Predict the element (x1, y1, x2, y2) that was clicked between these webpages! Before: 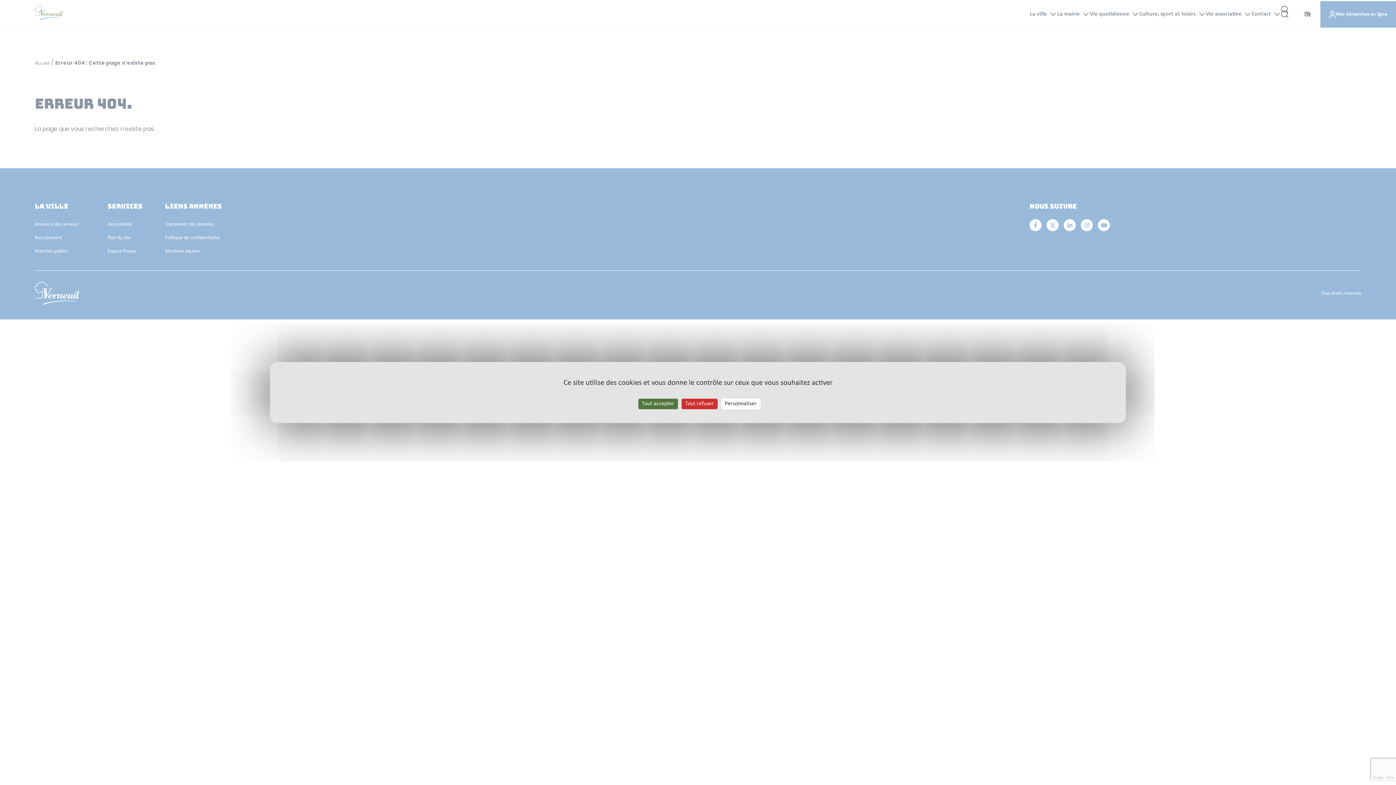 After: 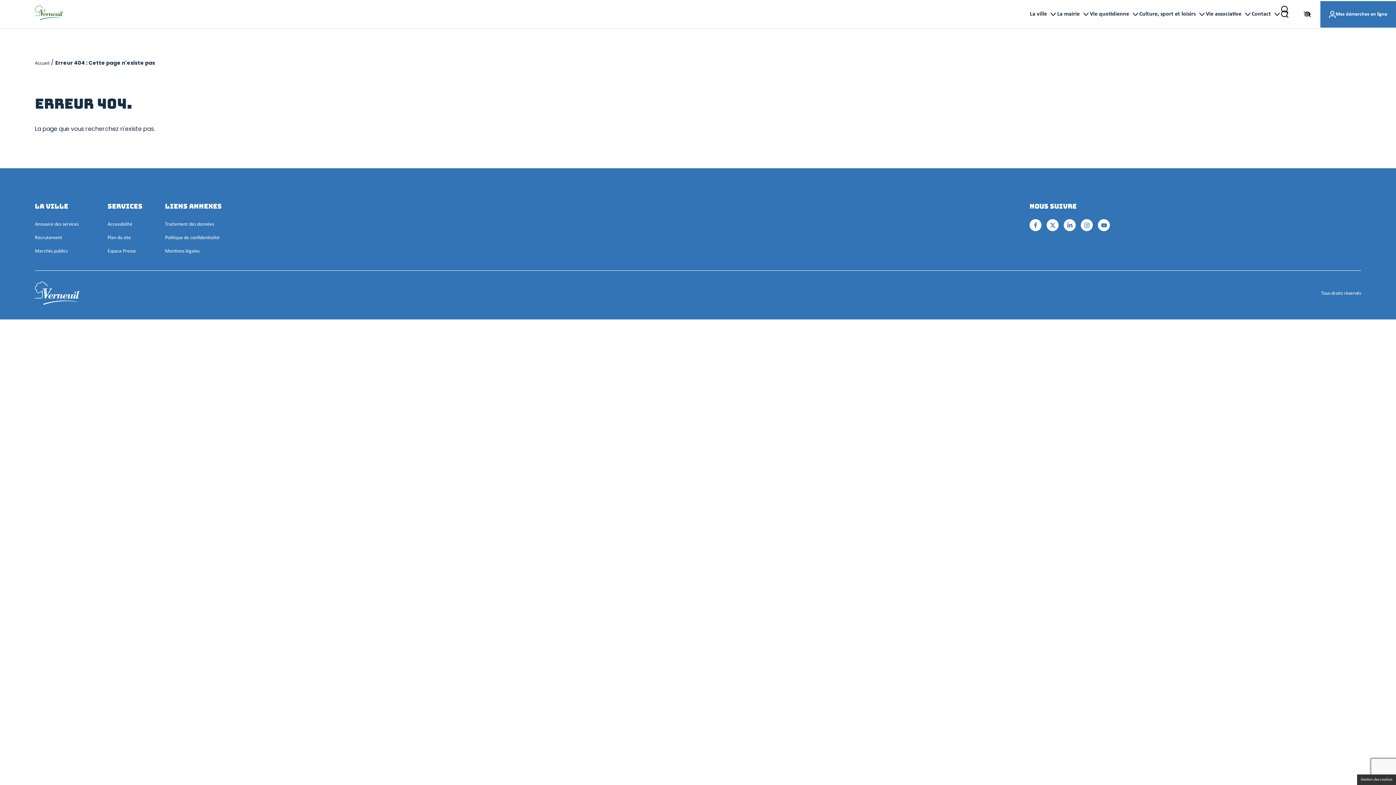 Action: label: Tout accepter bbox: (638, 398, 678, 409)